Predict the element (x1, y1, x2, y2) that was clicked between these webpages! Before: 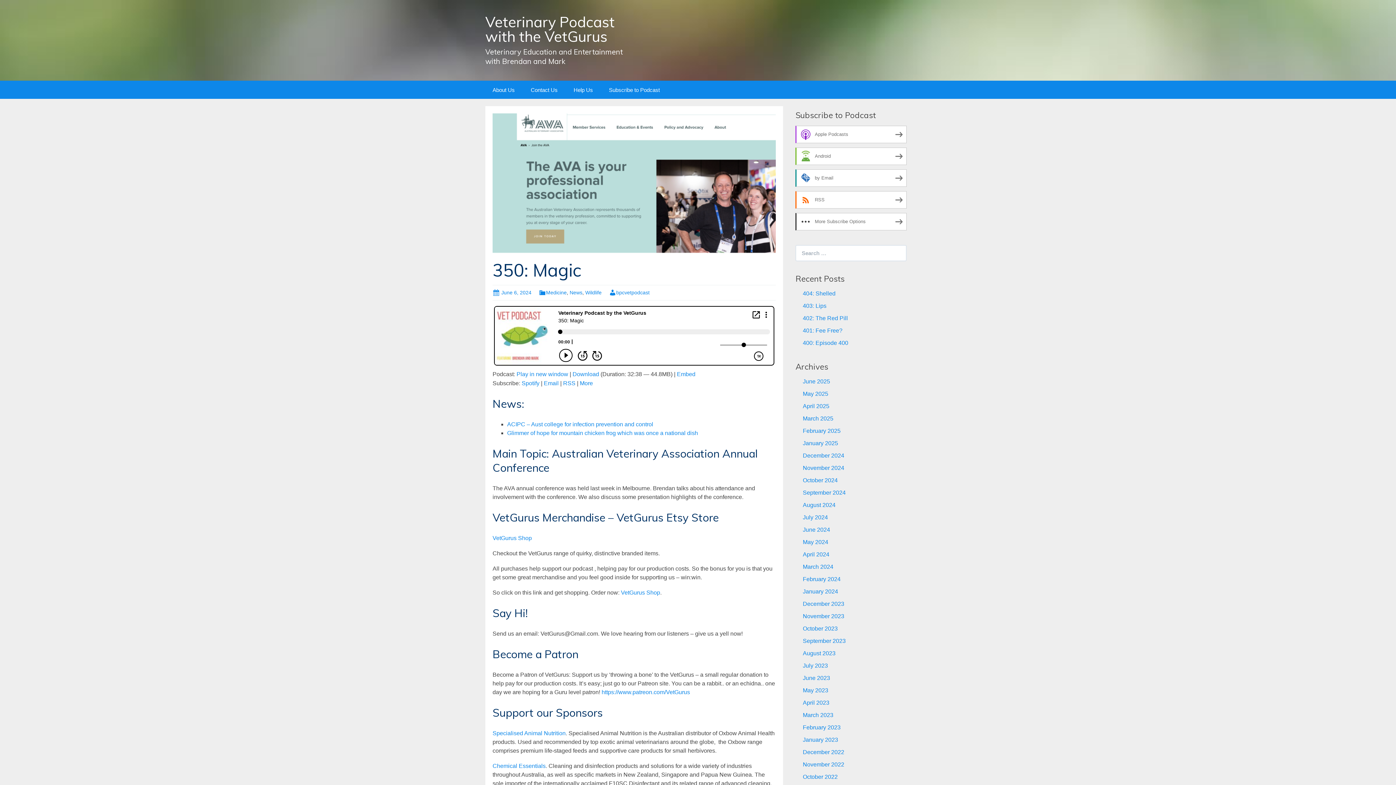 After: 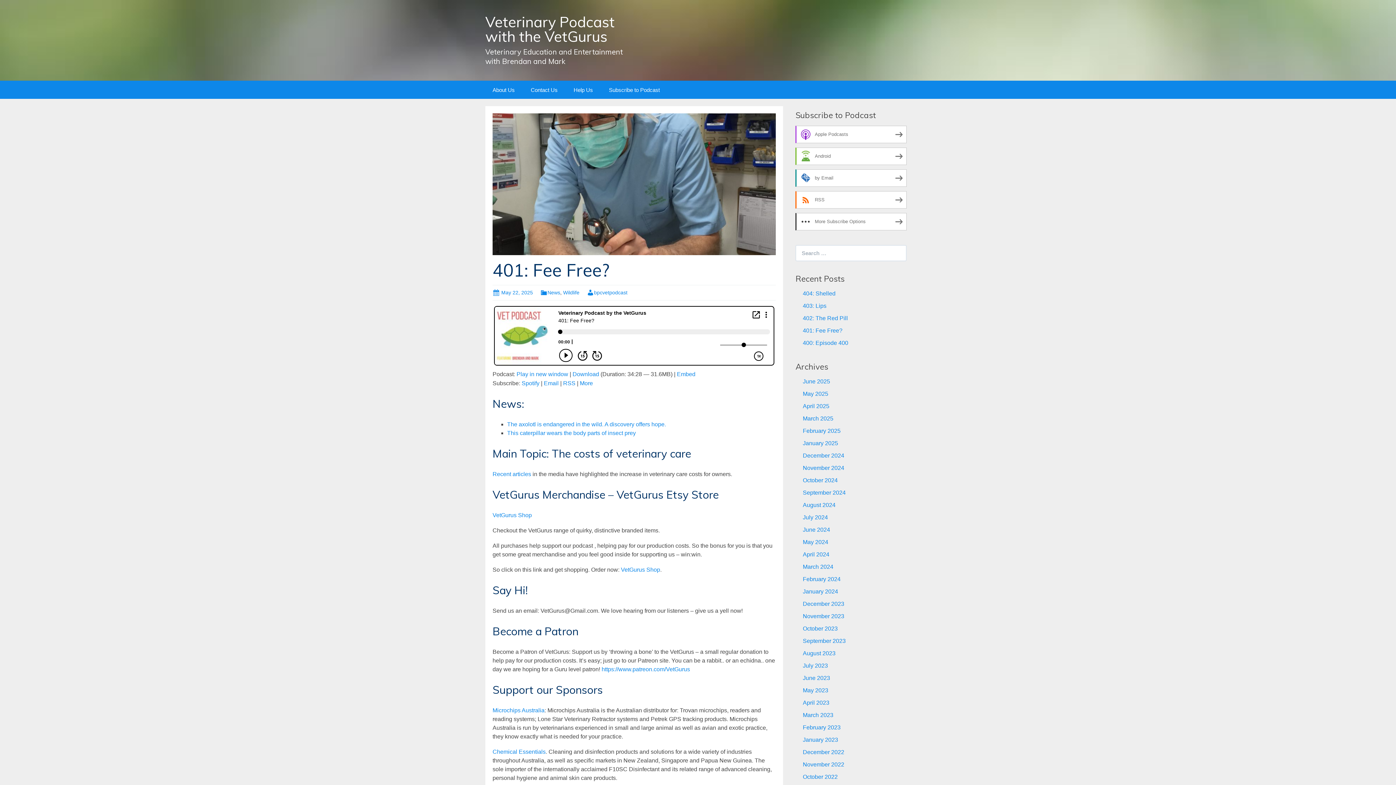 Action: bbox: (803, 327, 842, 333) label: 401: Fee Free?